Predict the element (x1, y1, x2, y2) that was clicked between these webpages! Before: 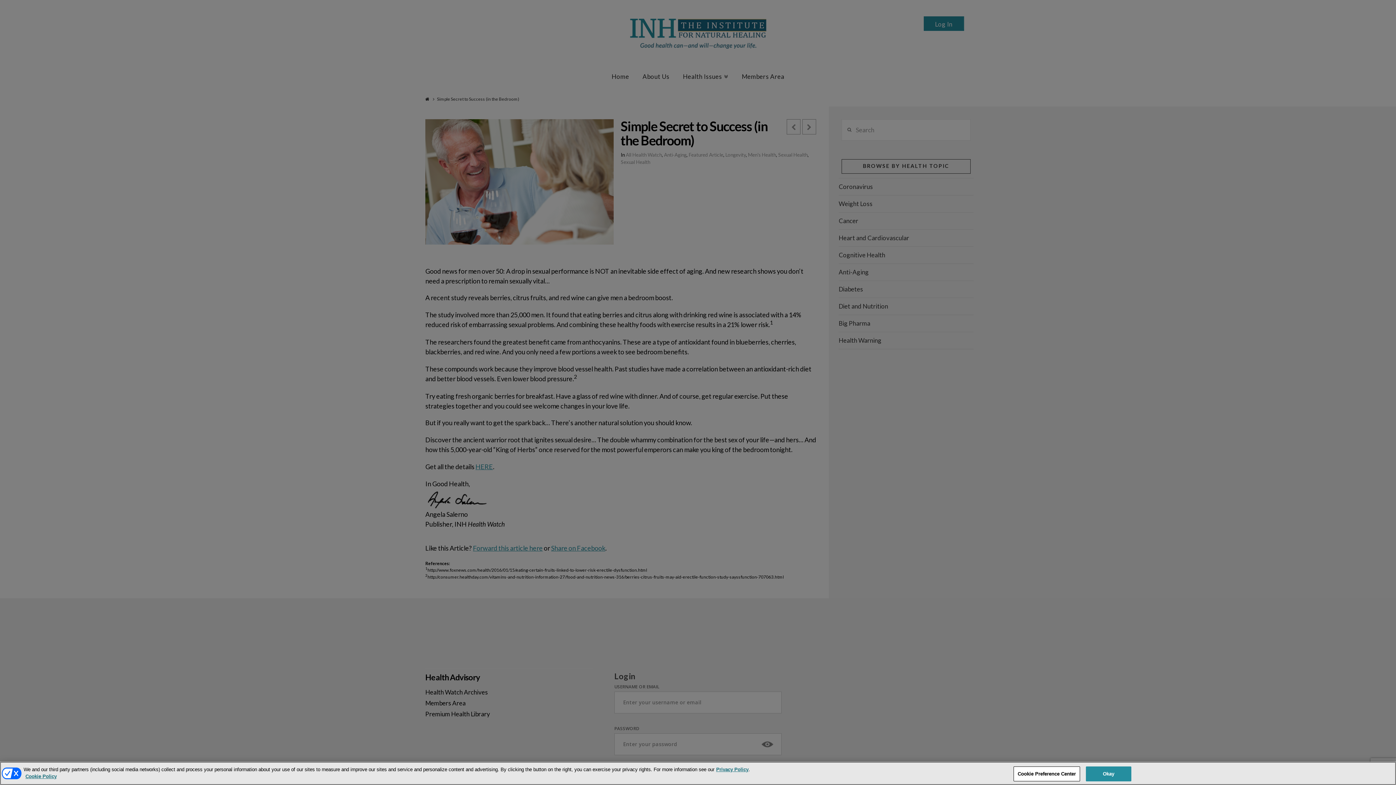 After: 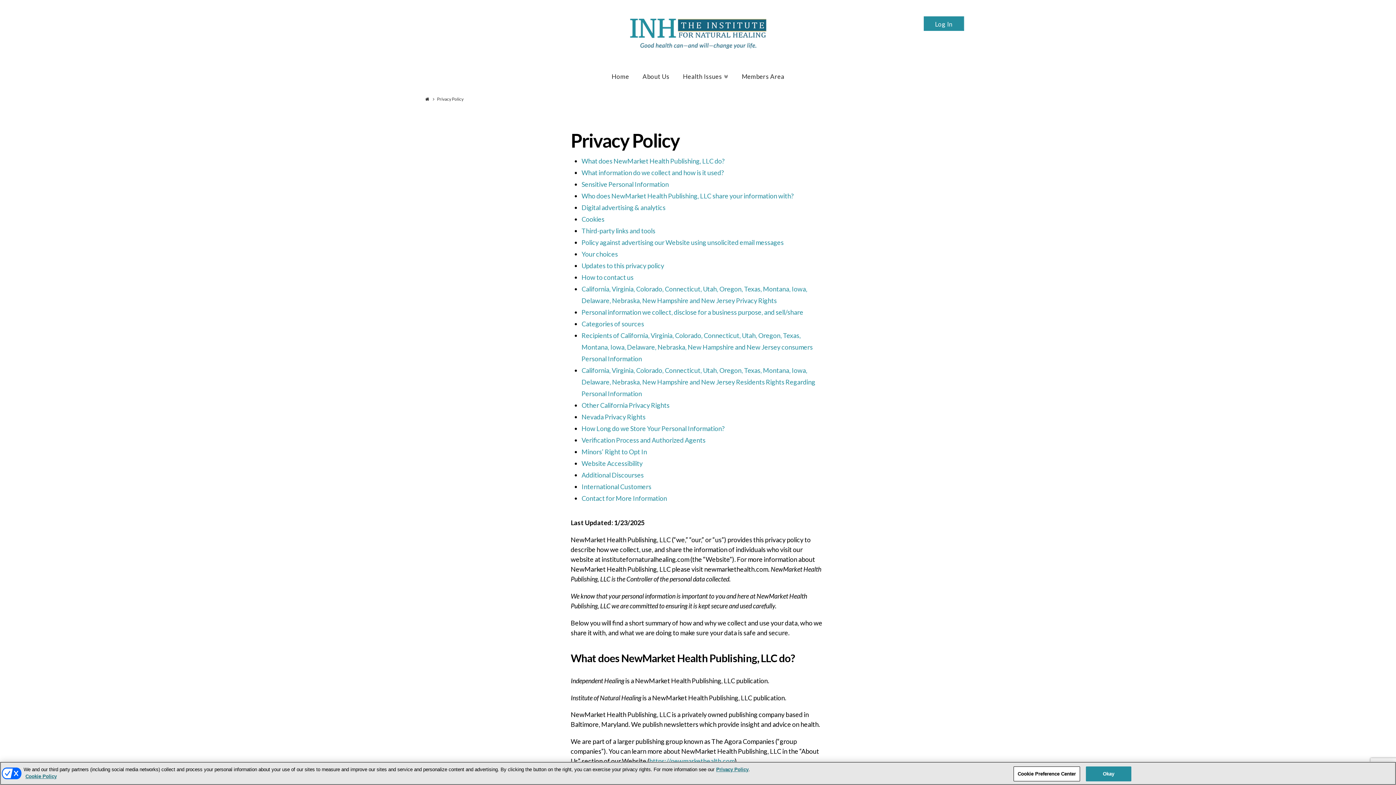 Action: bbox: (716, 767, 748, 772) label: Privacy Policy